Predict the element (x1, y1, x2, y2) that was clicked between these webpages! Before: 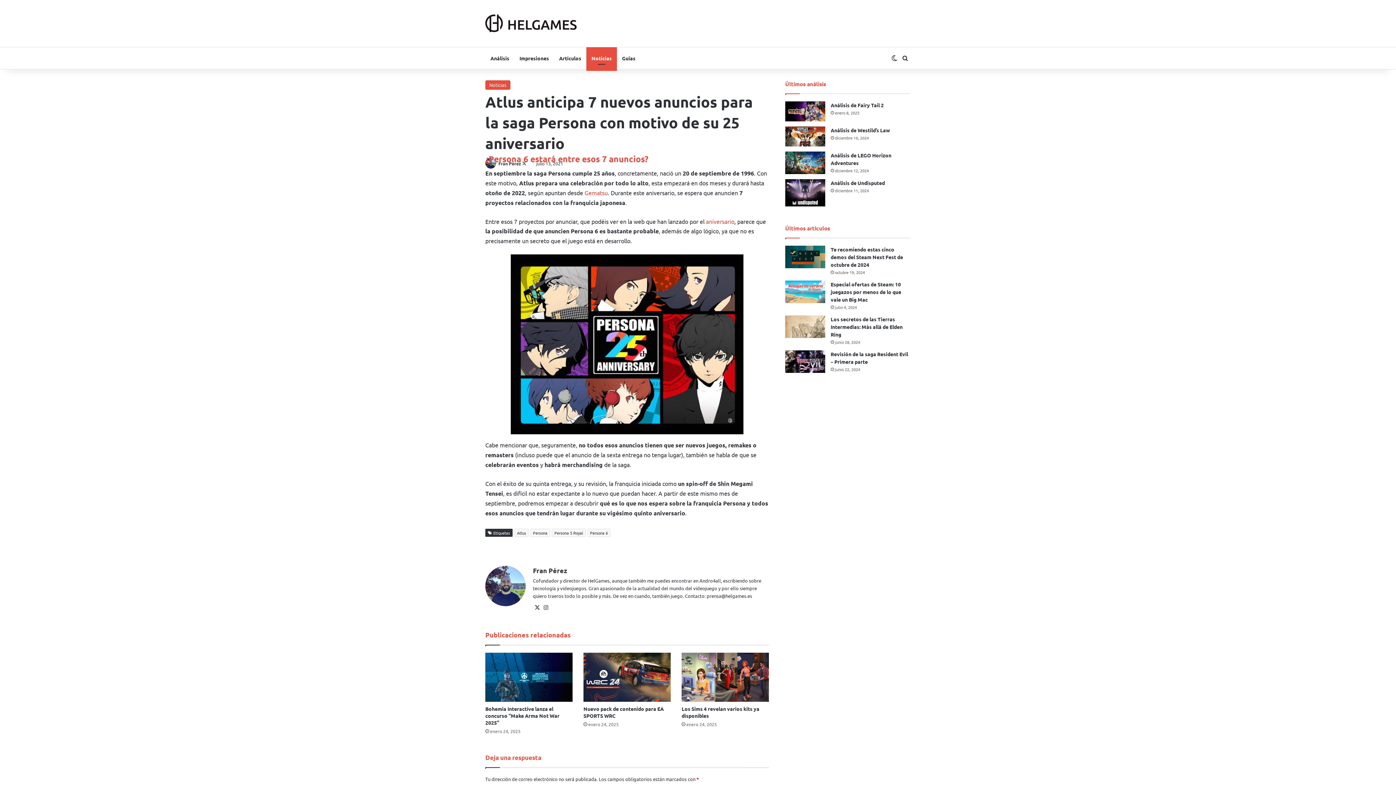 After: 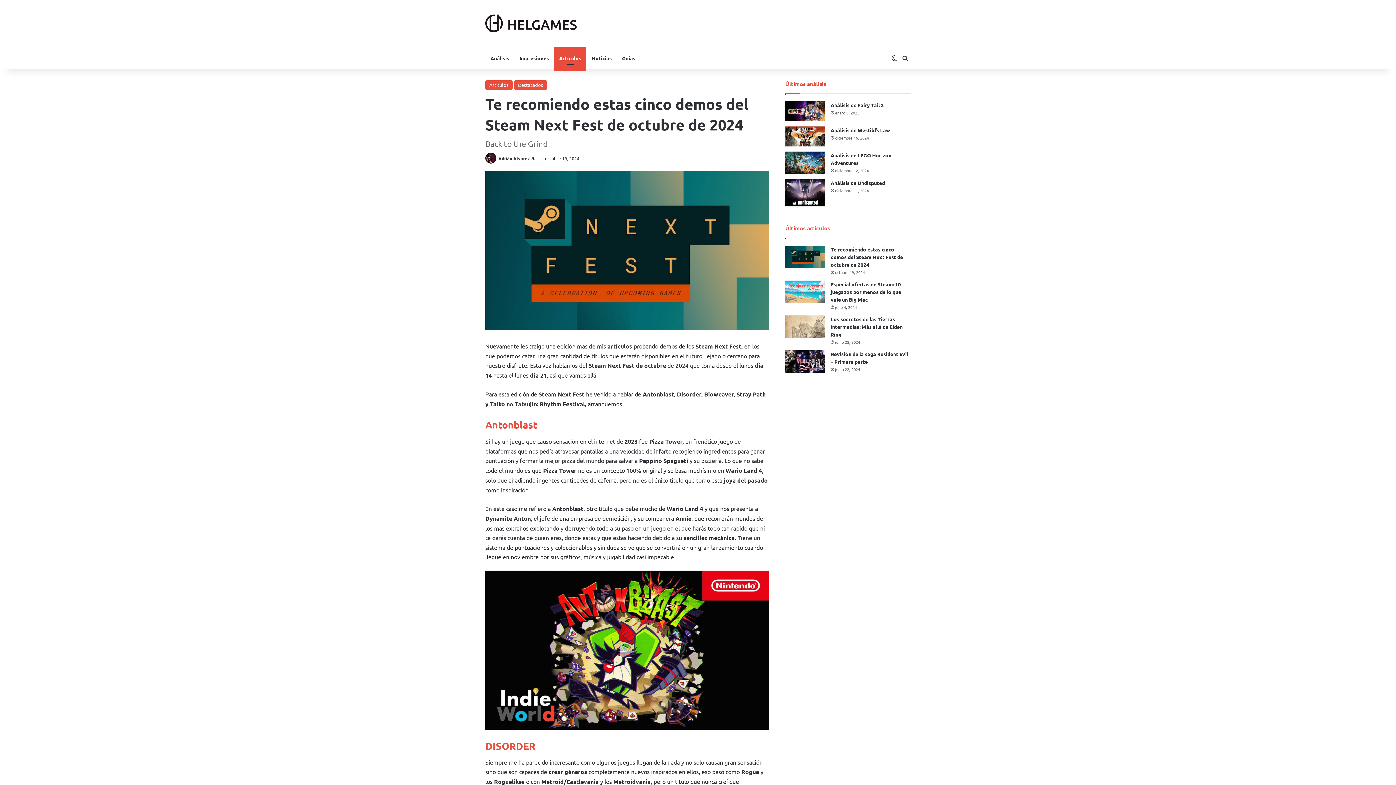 Action: bbox: (830, 246, 903, 267) label: Te recomiendo estas cinco demos del Steam Next Fest de octubre de 2024